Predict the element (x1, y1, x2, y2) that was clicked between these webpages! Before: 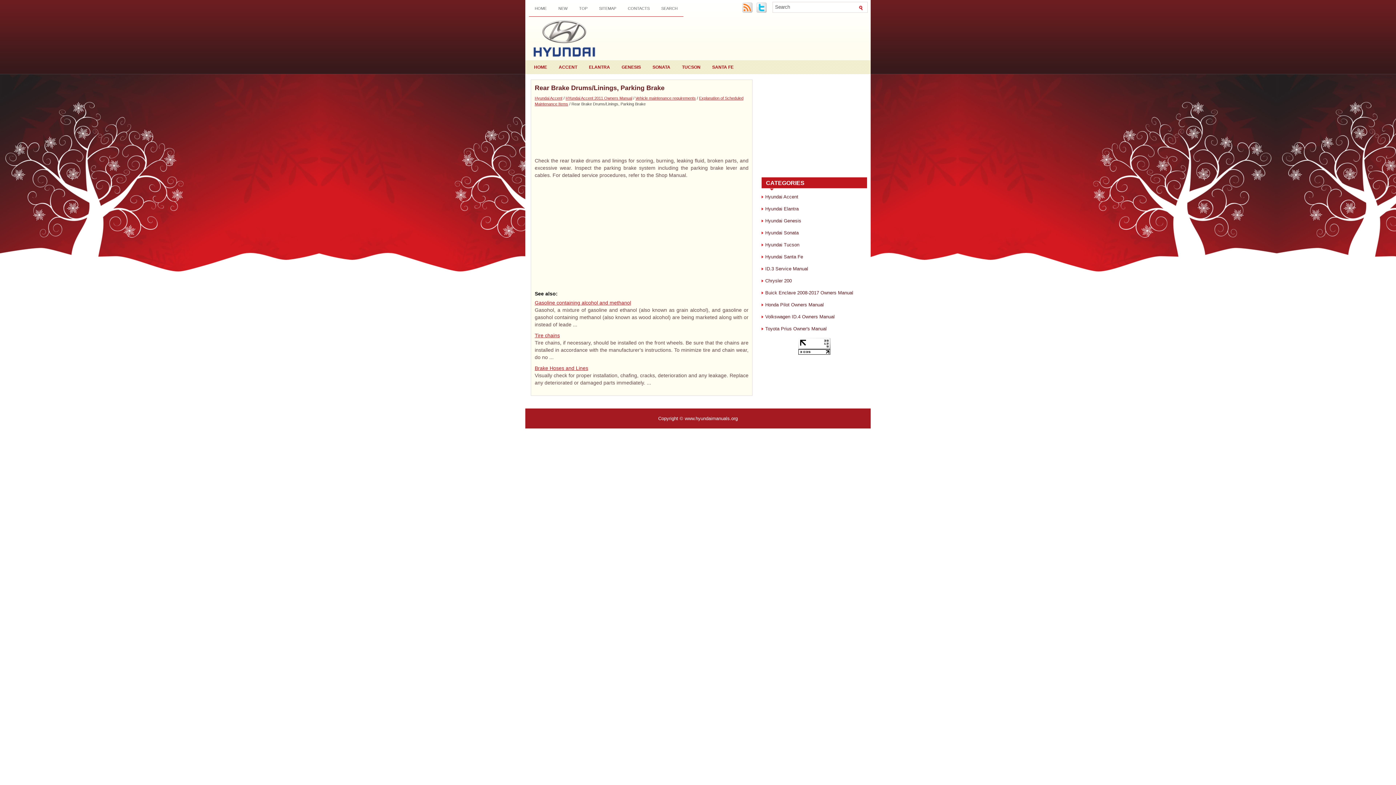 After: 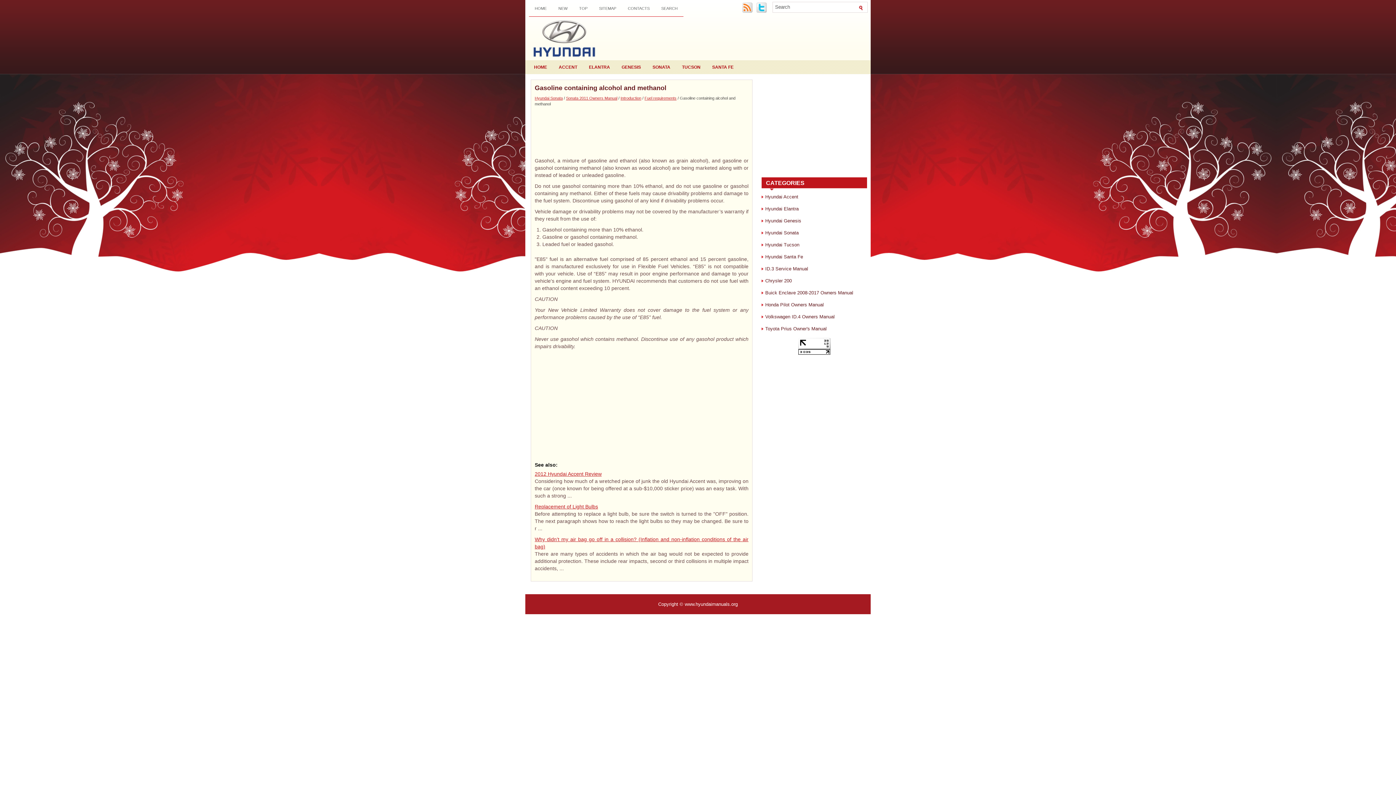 Action: label: Gasoline containing alcohol and methanol bbox: (534, 300, 631, 305)